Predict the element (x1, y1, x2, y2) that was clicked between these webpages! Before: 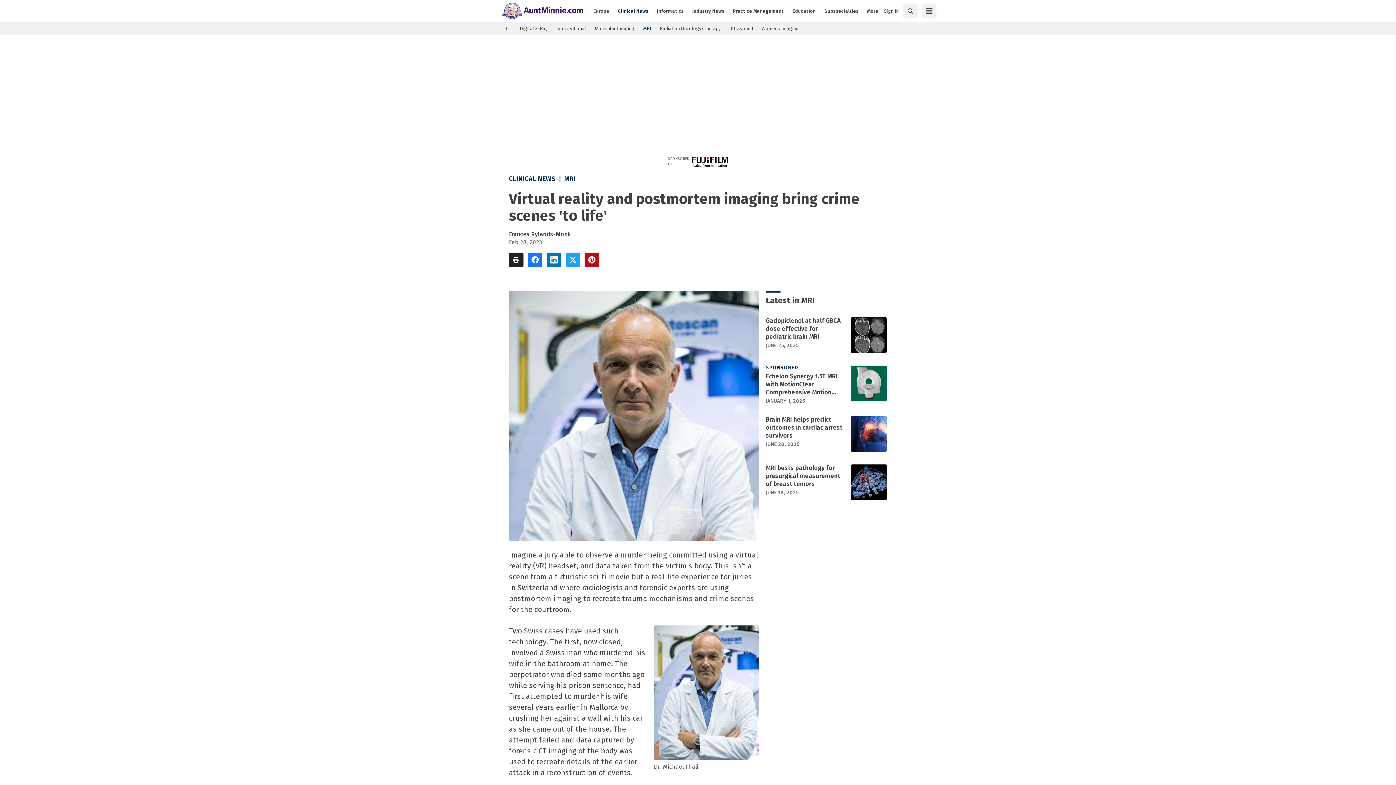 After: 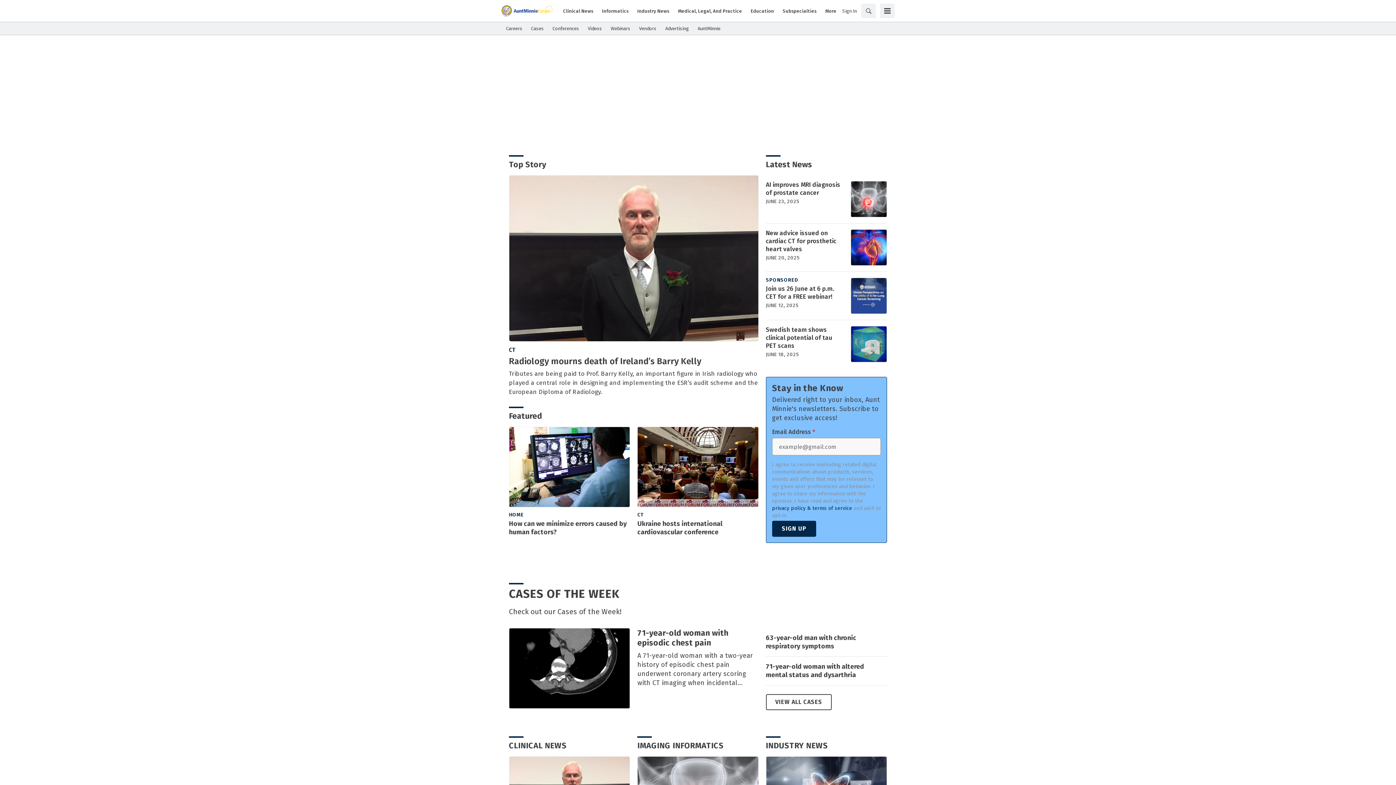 Action: bbox: (589, 7, 613, 14) label: Europe